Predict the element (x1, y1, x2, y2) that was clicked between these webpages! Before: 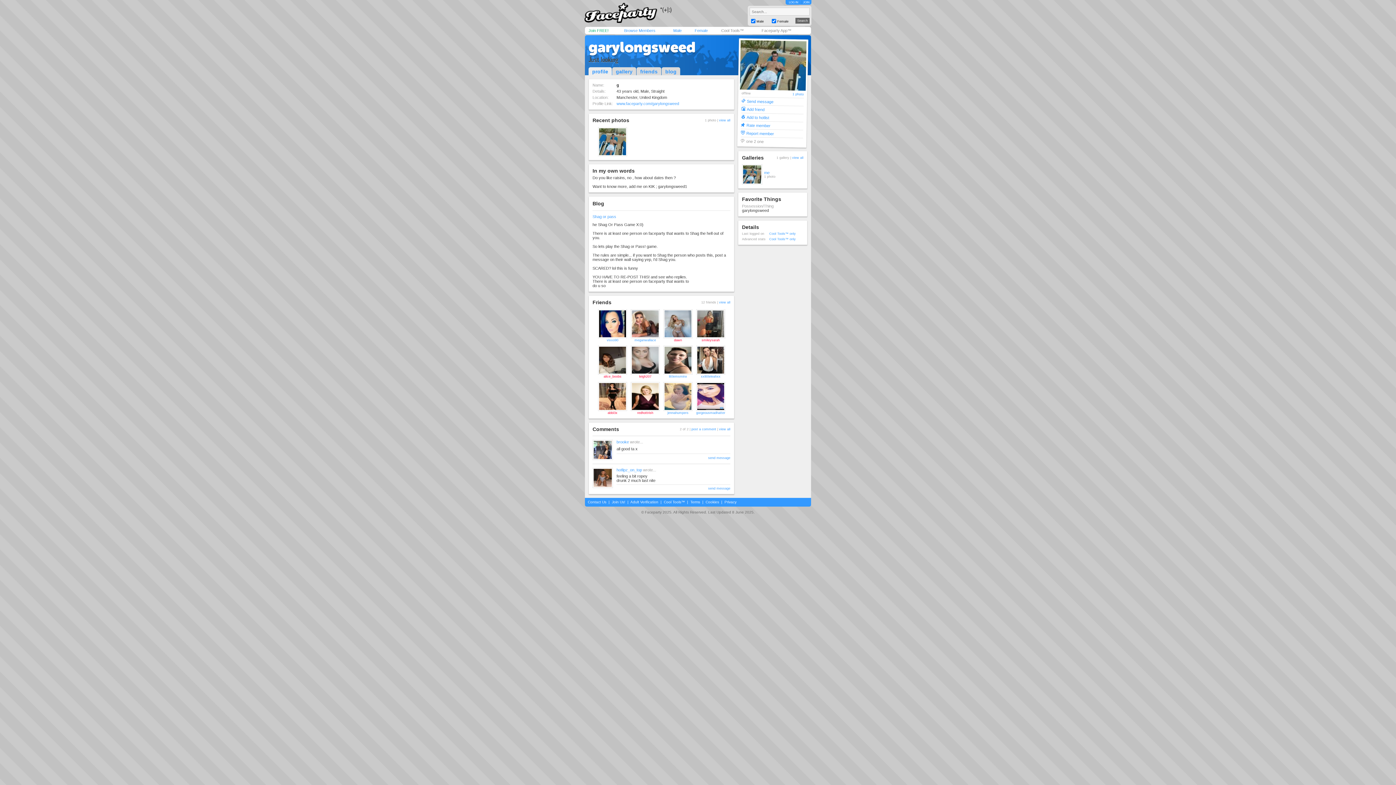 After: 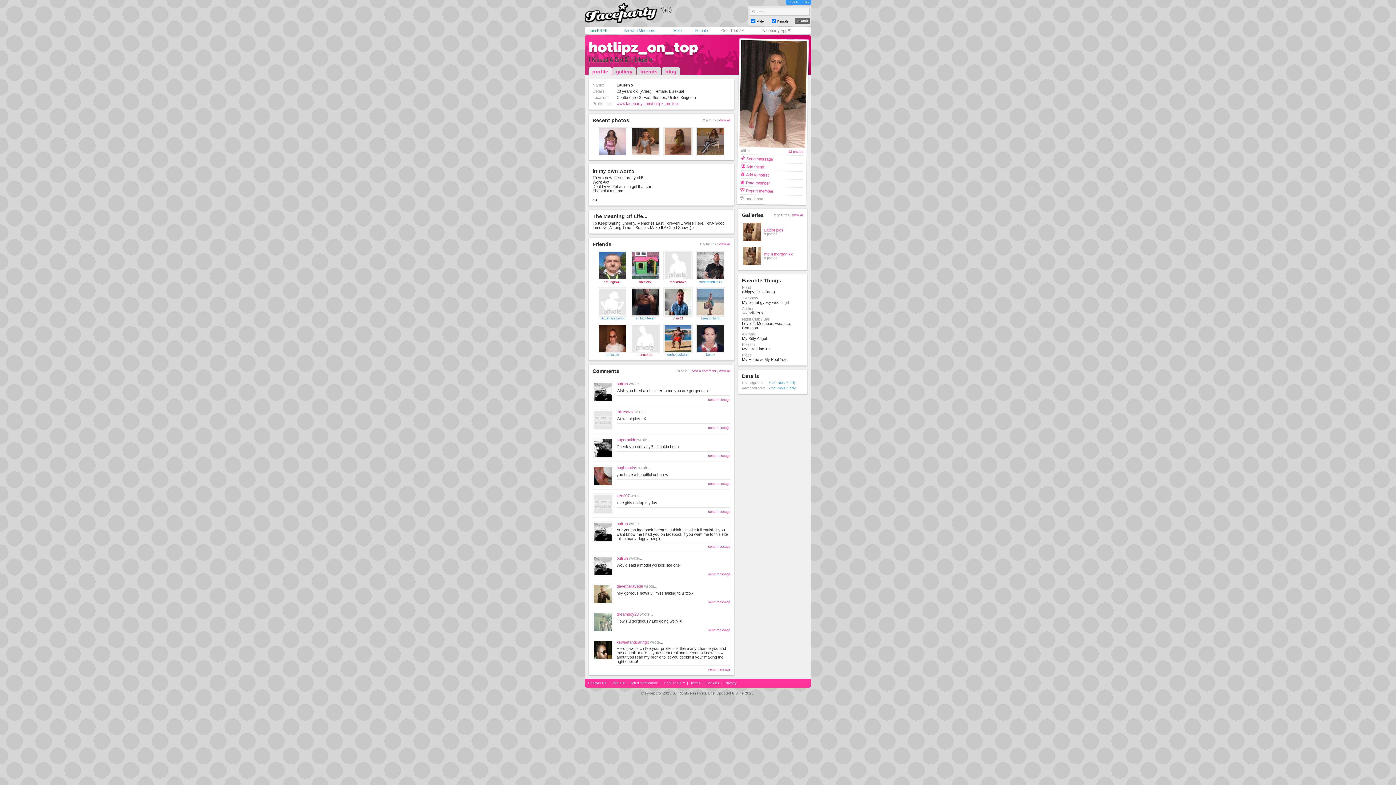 Action: bbox: (593, 482, 612, 488)